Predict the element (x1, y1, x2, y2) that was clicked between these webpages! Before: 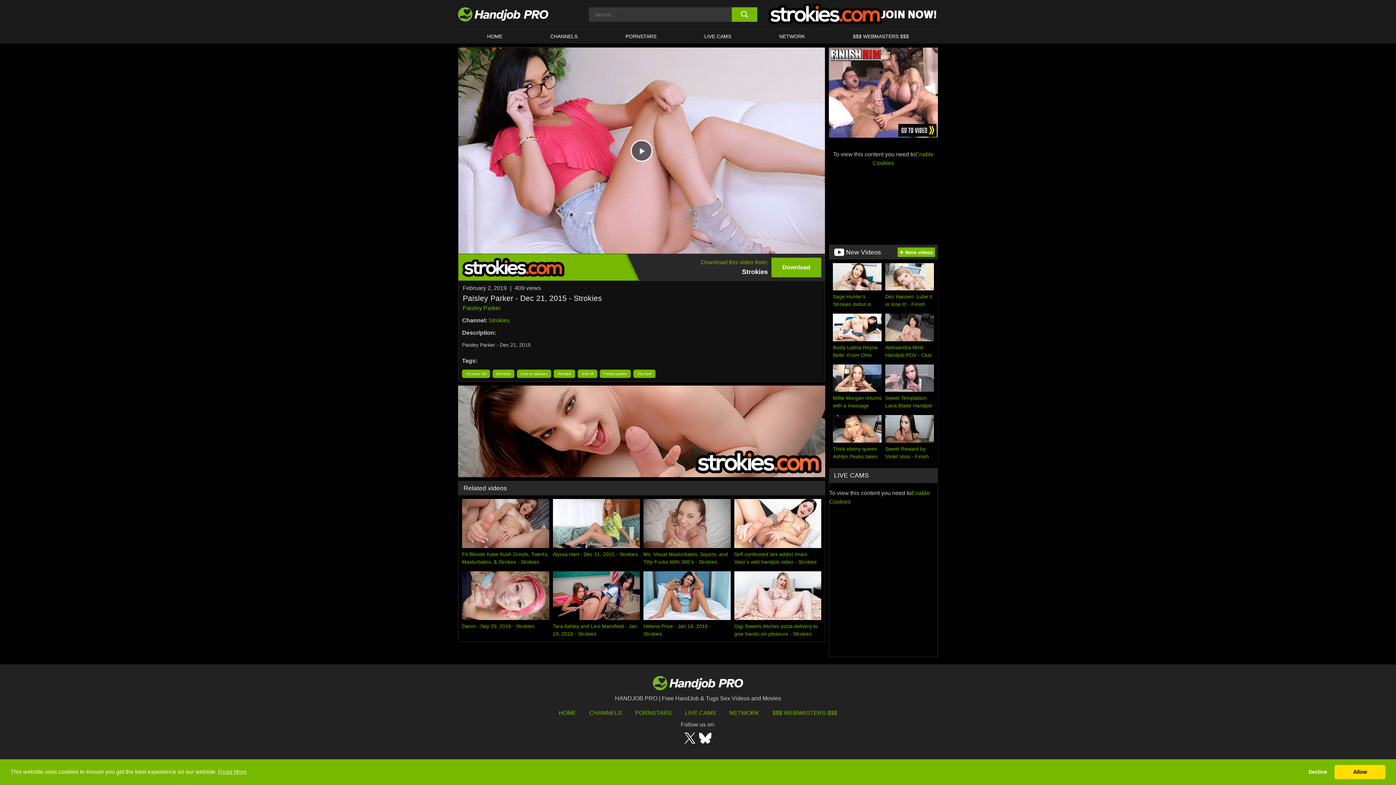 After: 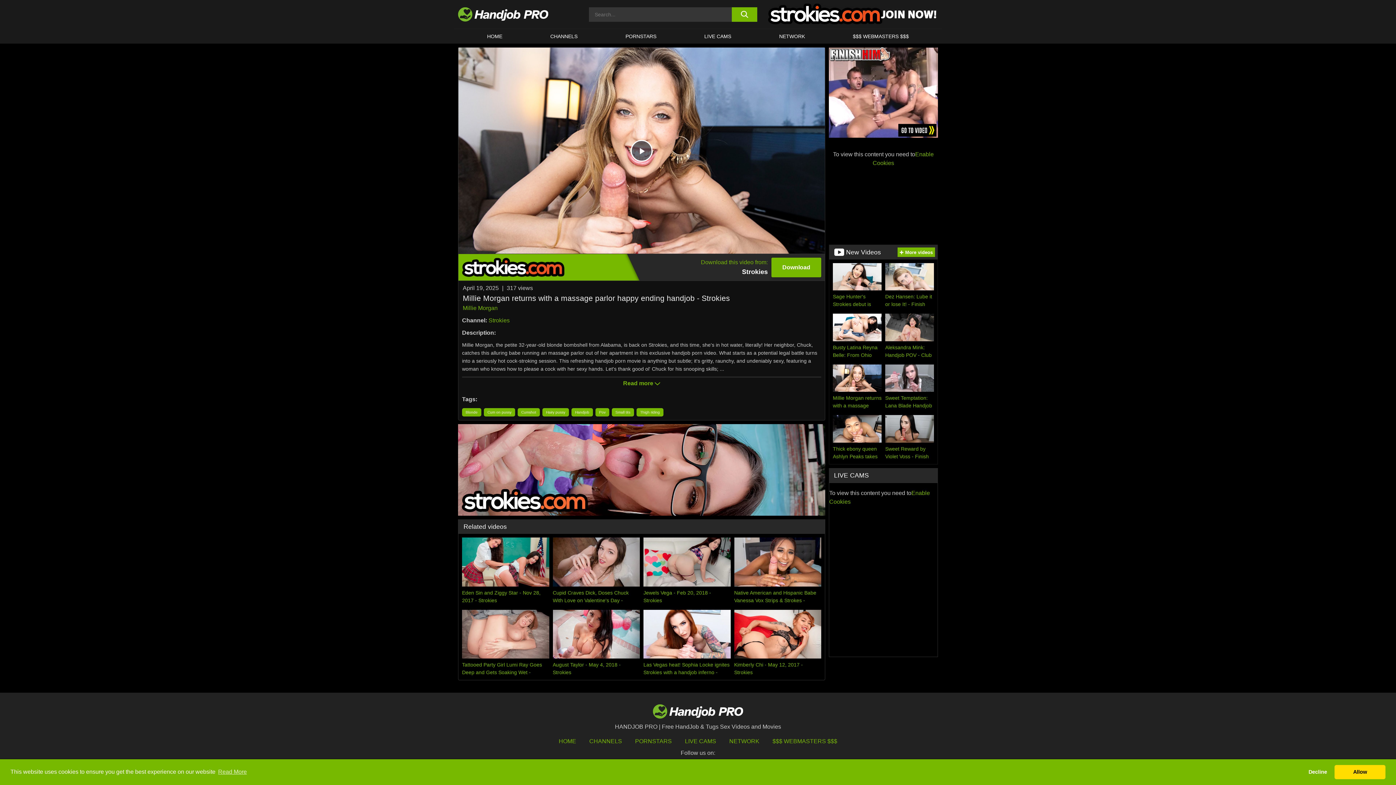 Action: label: Millie Morgan returns with a massage parlor happy ending handjob - Strokies bbox: (833, 364, 881, 409)